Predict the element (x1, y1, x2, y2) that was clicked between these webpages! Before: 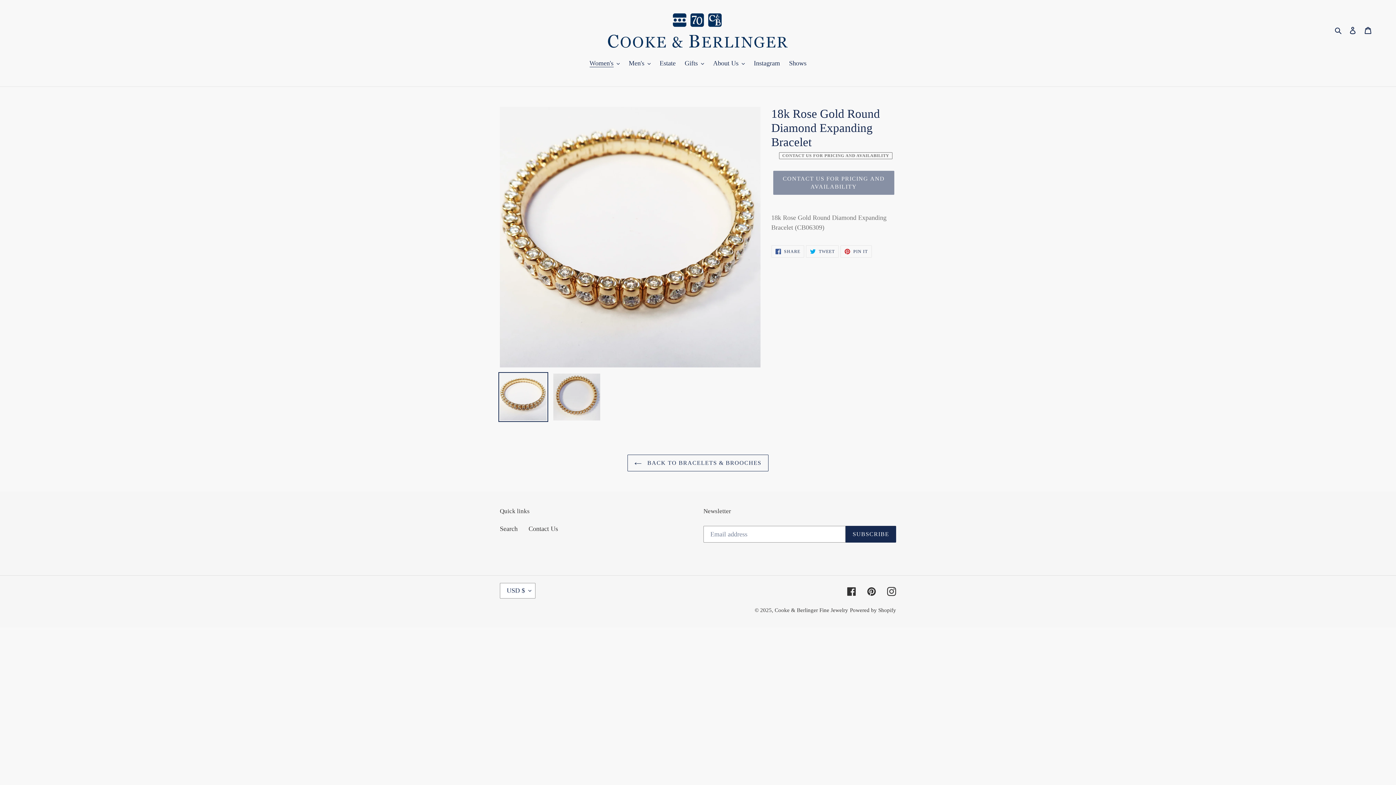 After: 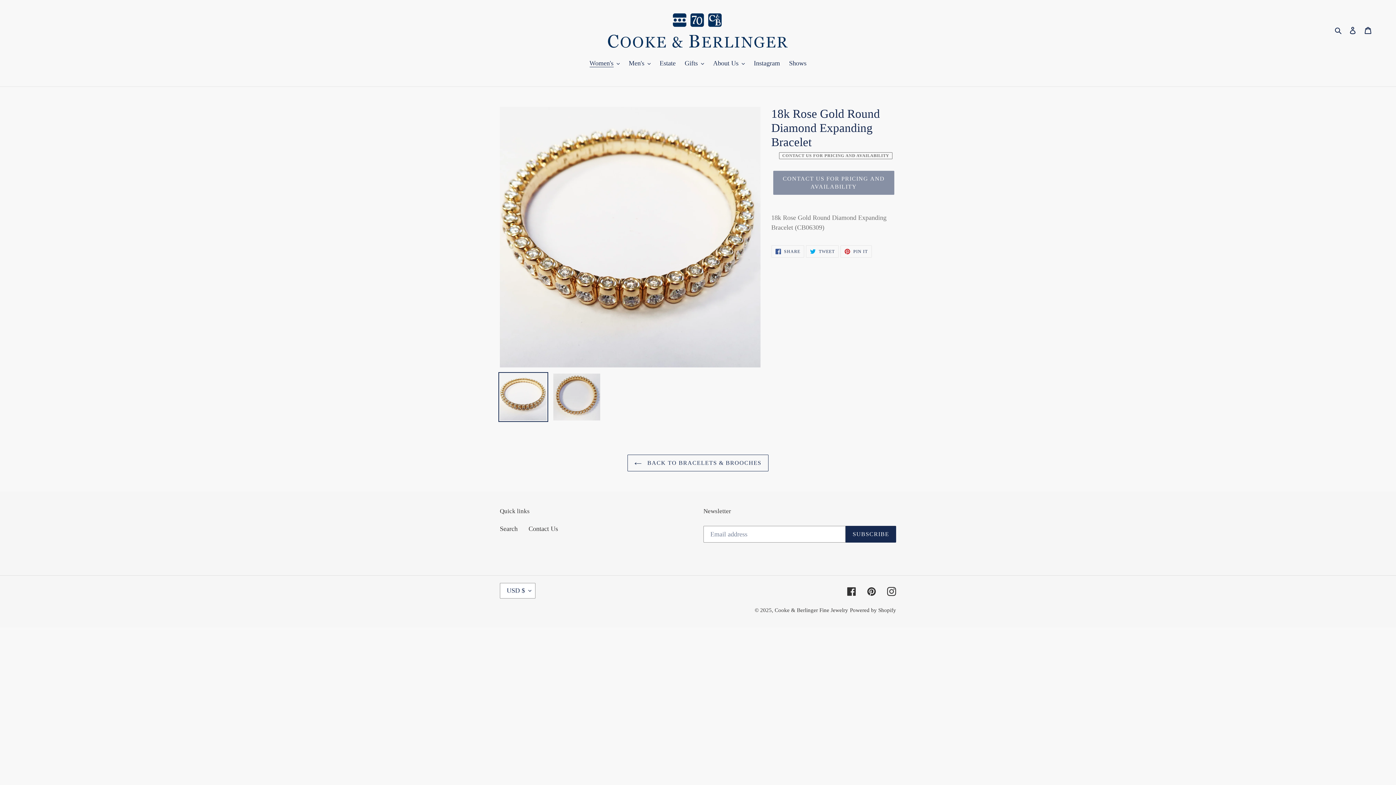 Action: bbox: (498, 372, 548, 422)